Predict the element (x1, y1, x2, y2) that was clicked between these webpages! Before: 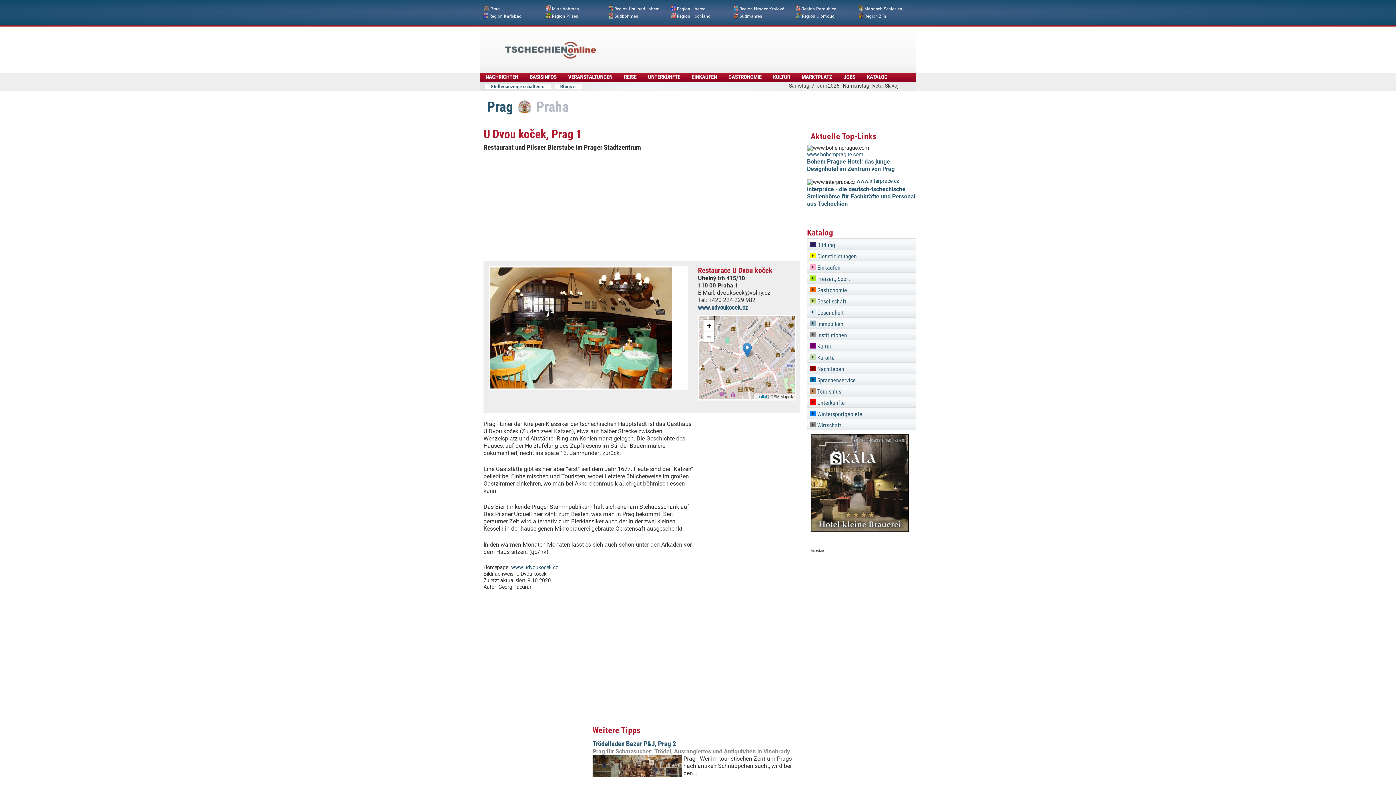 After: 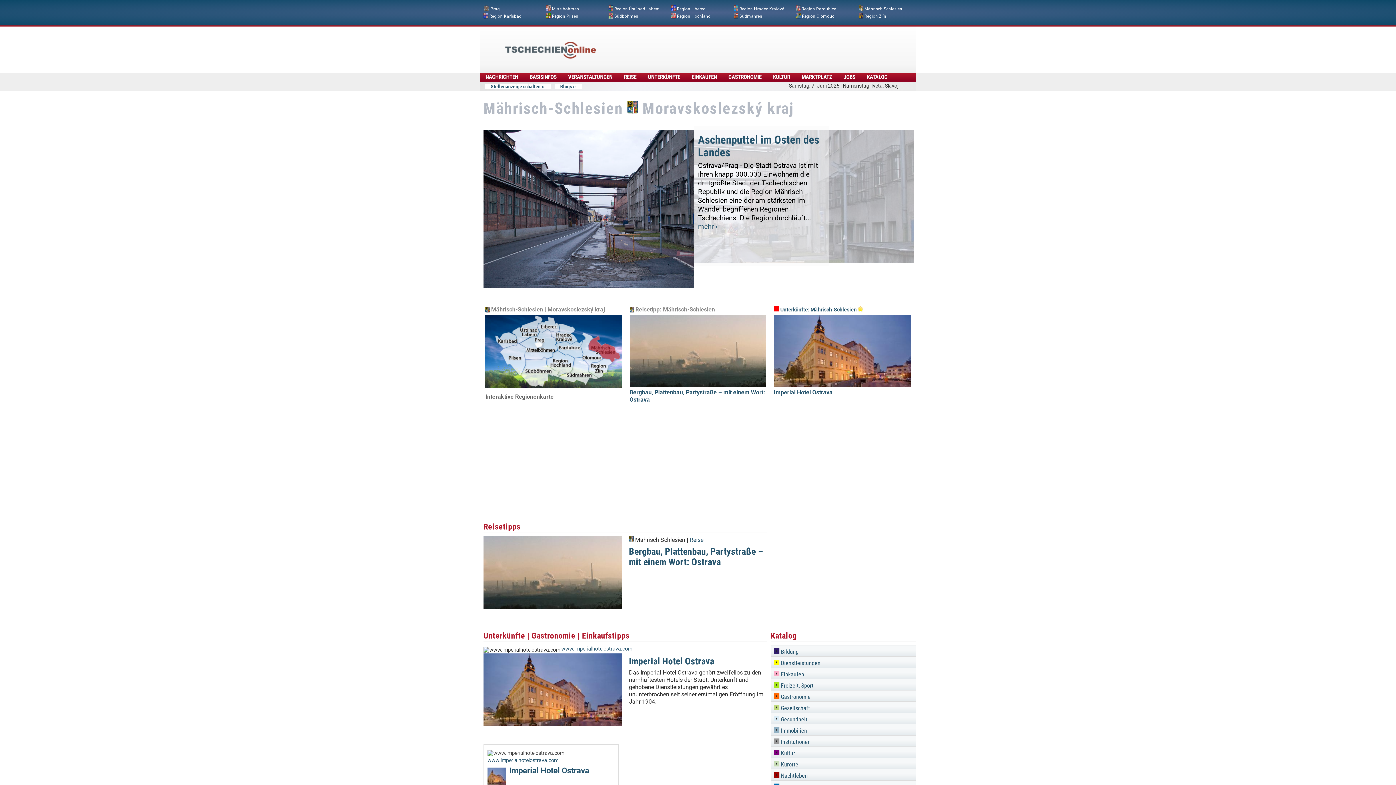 Action: bbox: (858, 5, 863, 12)